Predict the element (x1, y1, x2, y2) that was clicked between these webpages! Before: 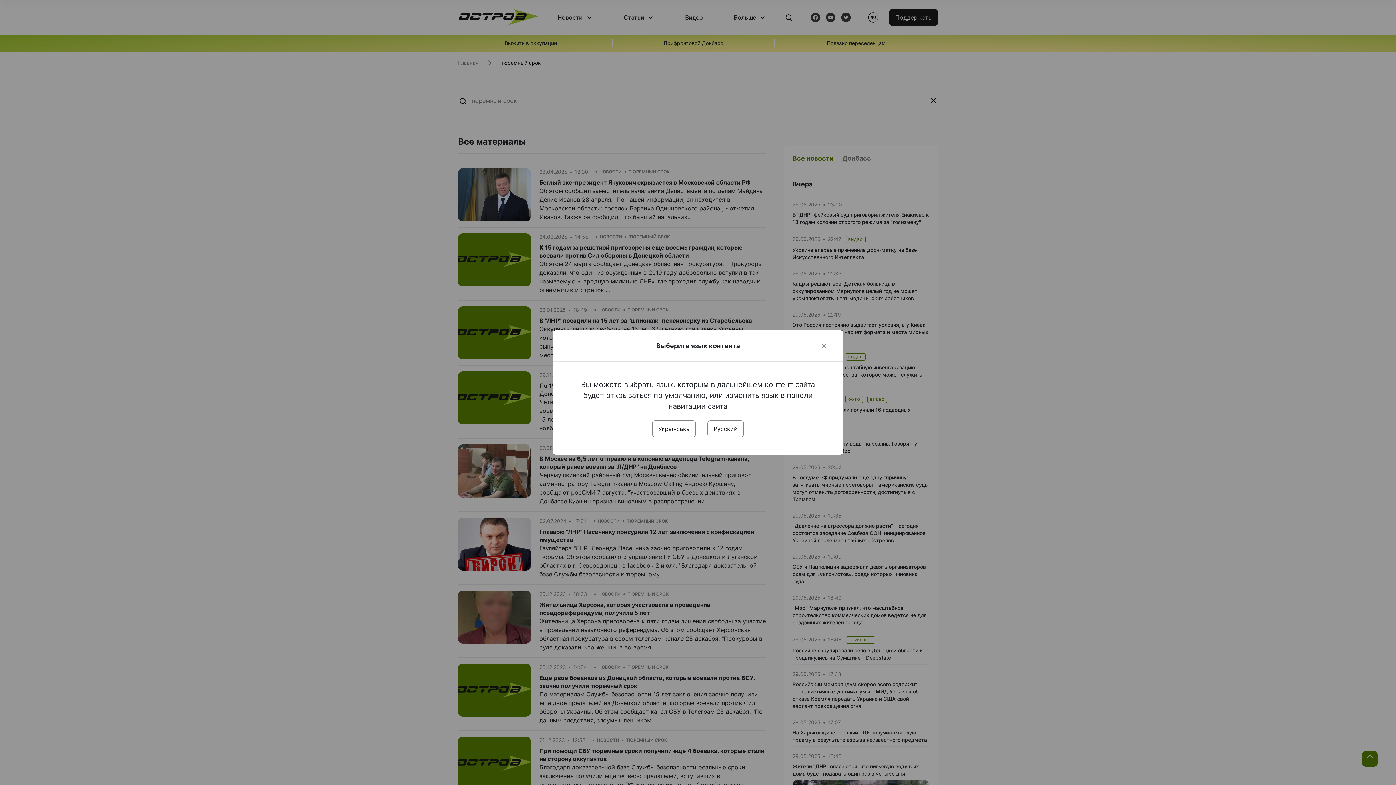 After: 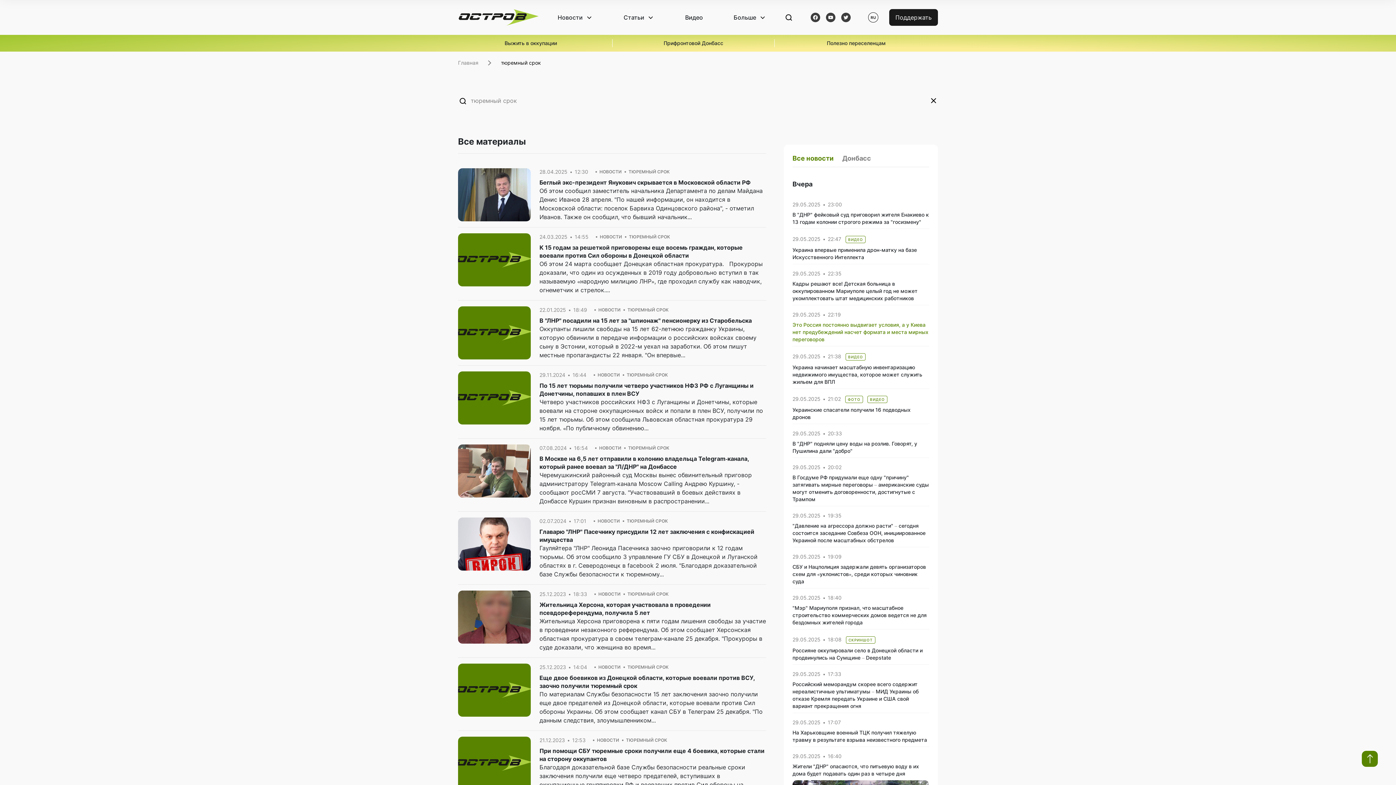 Action: label: Close bbox: (820, 341, 828, 350)